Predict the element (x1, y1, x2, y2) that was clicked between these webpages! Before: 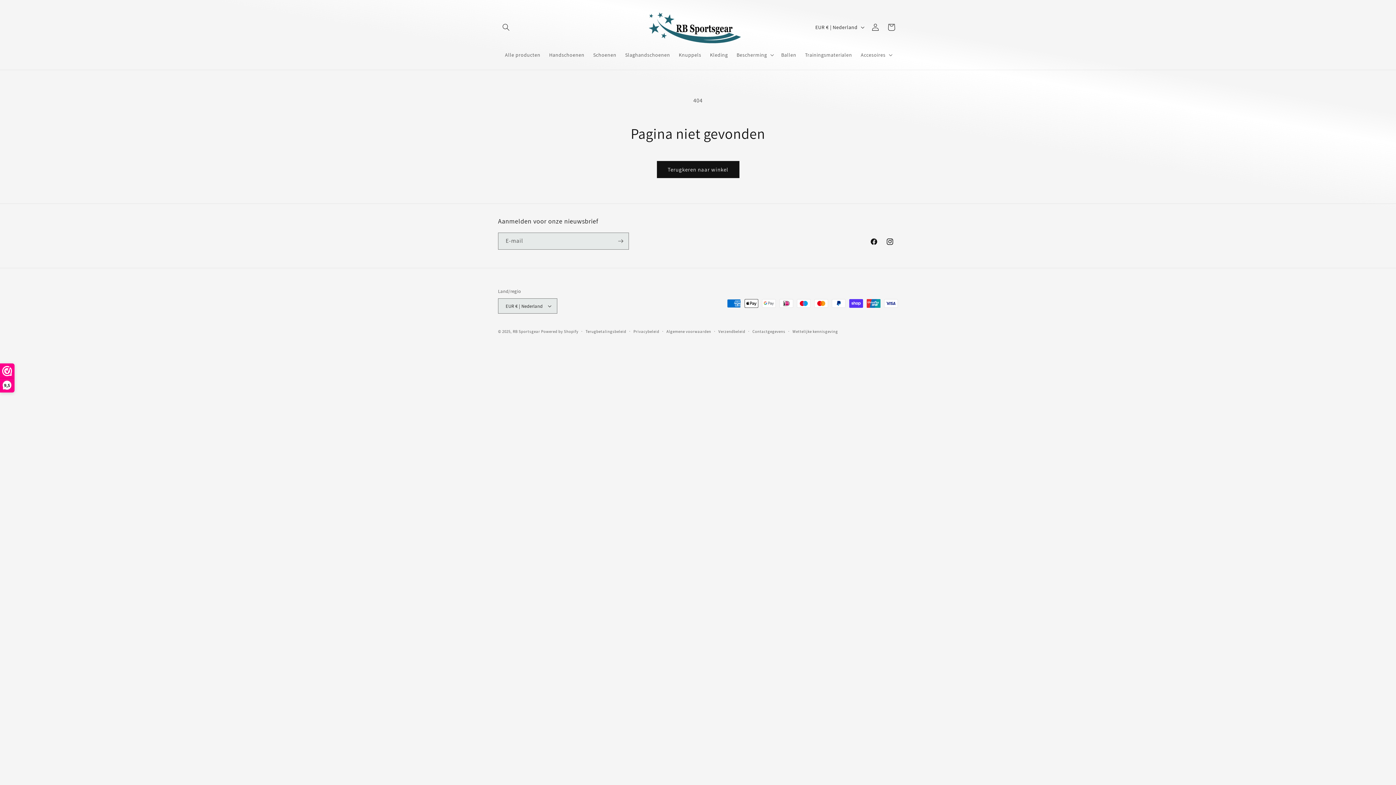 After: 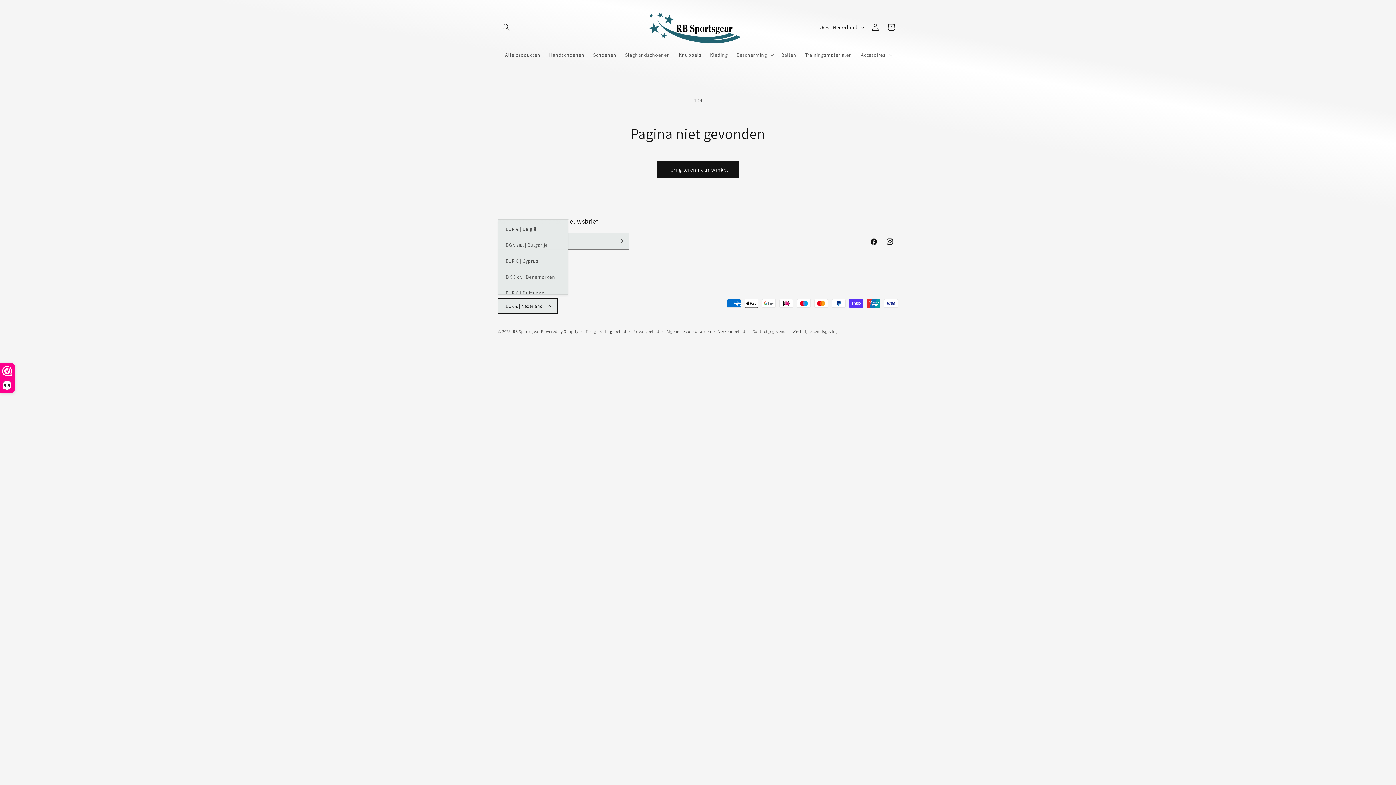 Action: bbox: (498, 298, 557, 313) label: EUR € | Nederland